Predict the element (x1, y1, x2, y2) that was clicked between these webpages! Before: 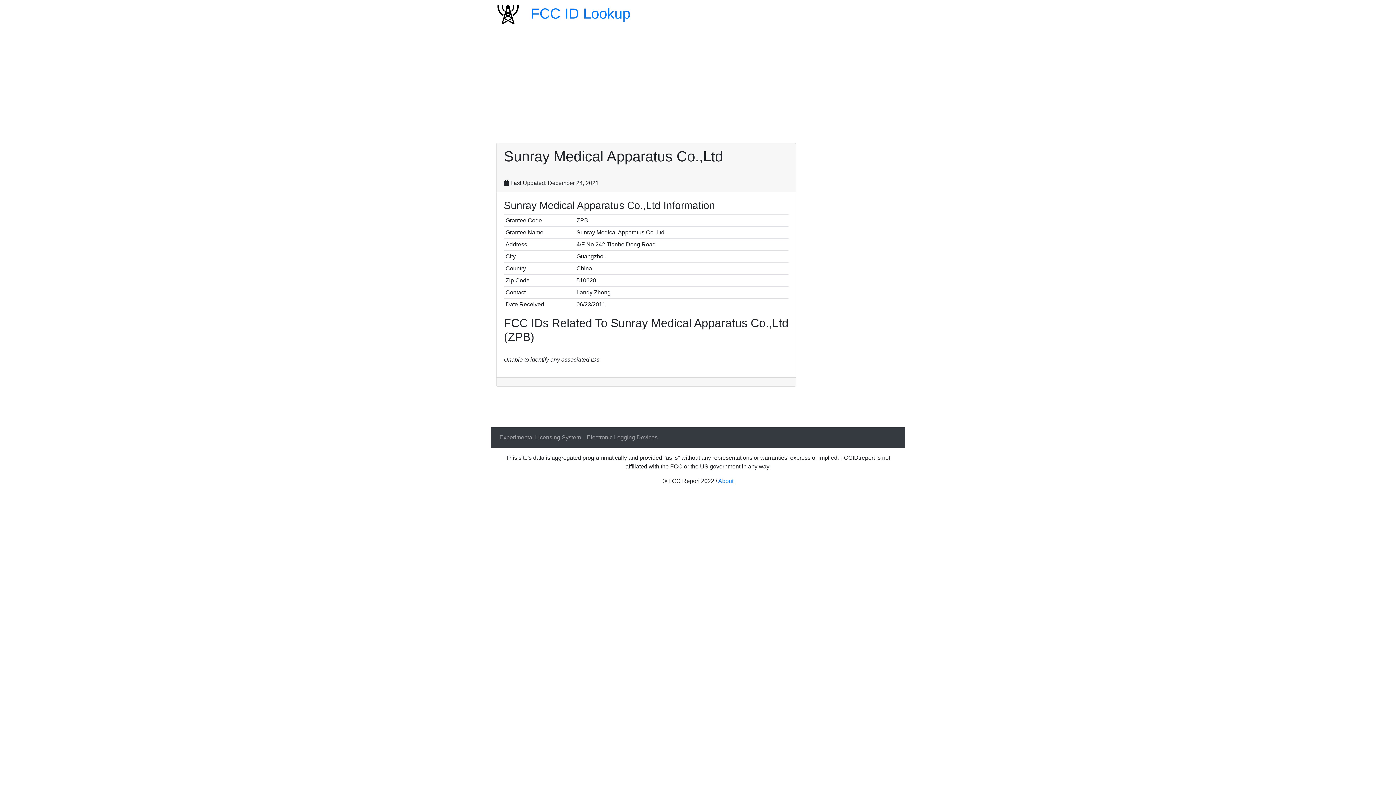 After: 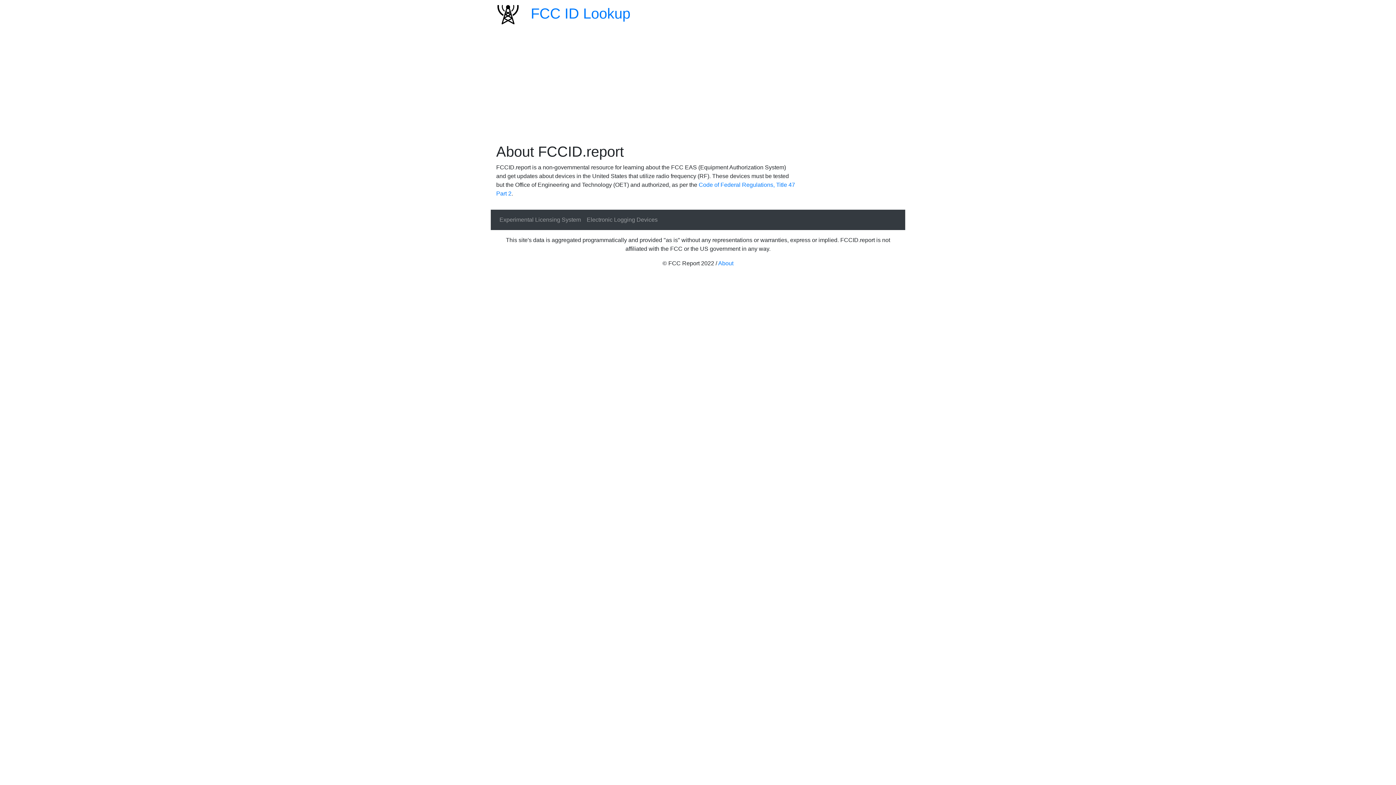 Action: label: About bbox: (718, 478, 733, 484)